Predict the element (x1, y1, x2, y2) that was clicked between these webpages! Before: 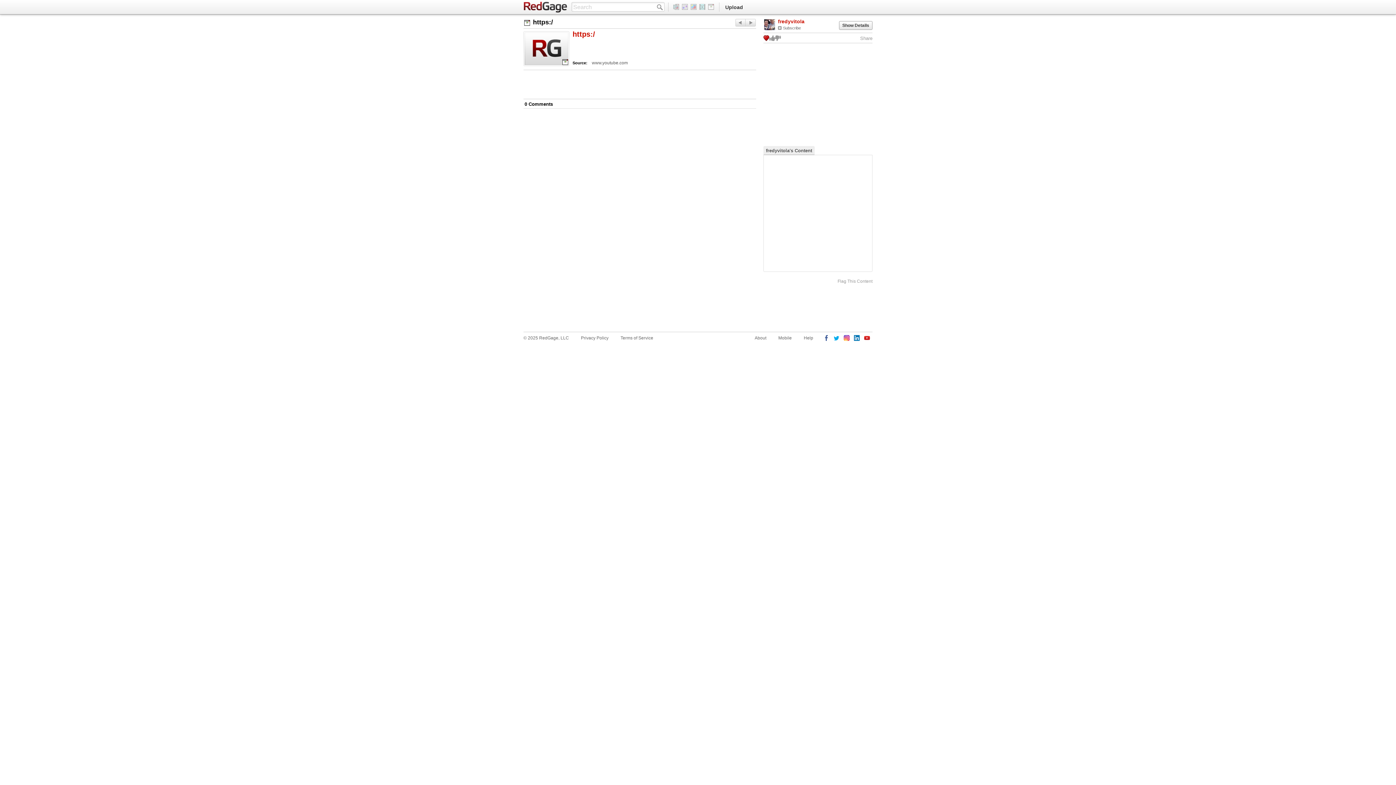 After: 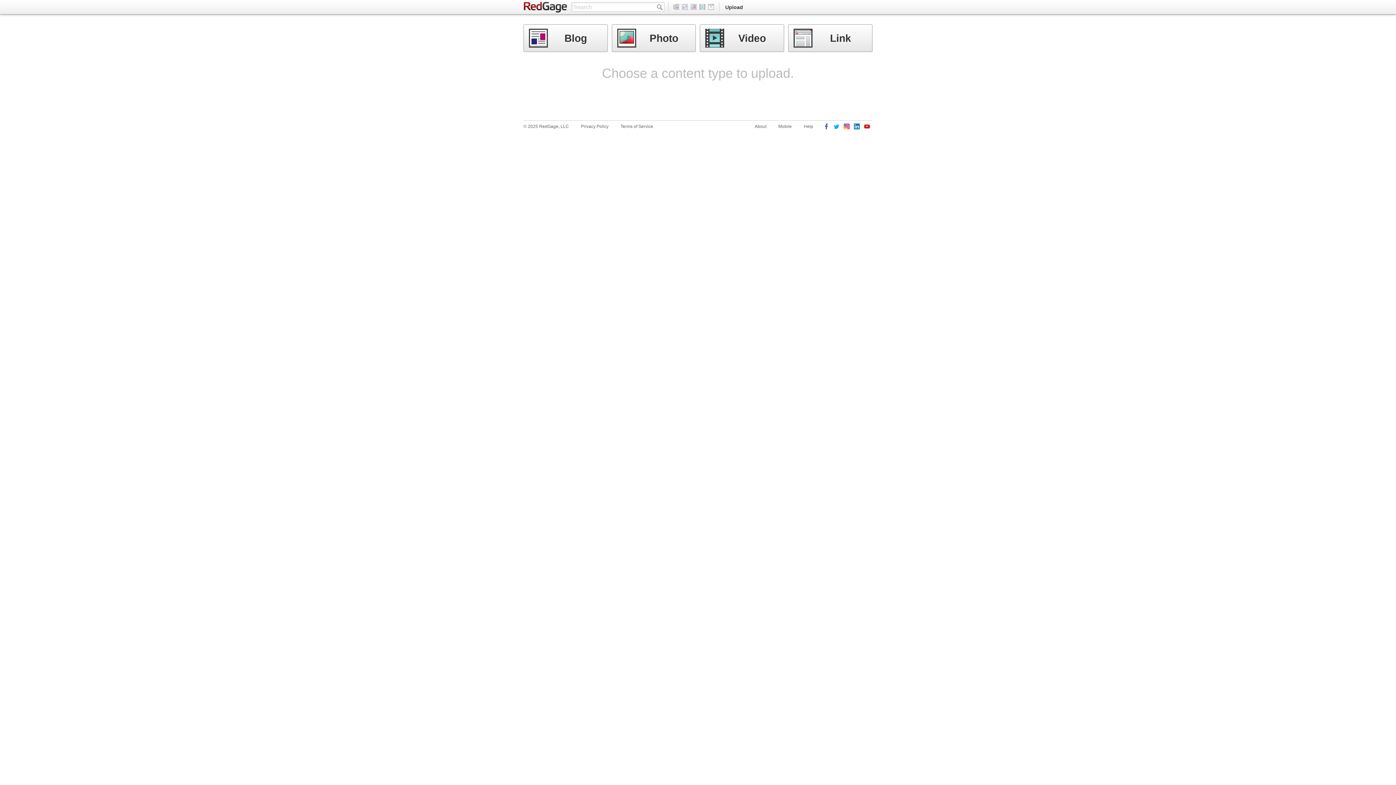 Action: label: Upload bbox: (721, 0, 746, 14)